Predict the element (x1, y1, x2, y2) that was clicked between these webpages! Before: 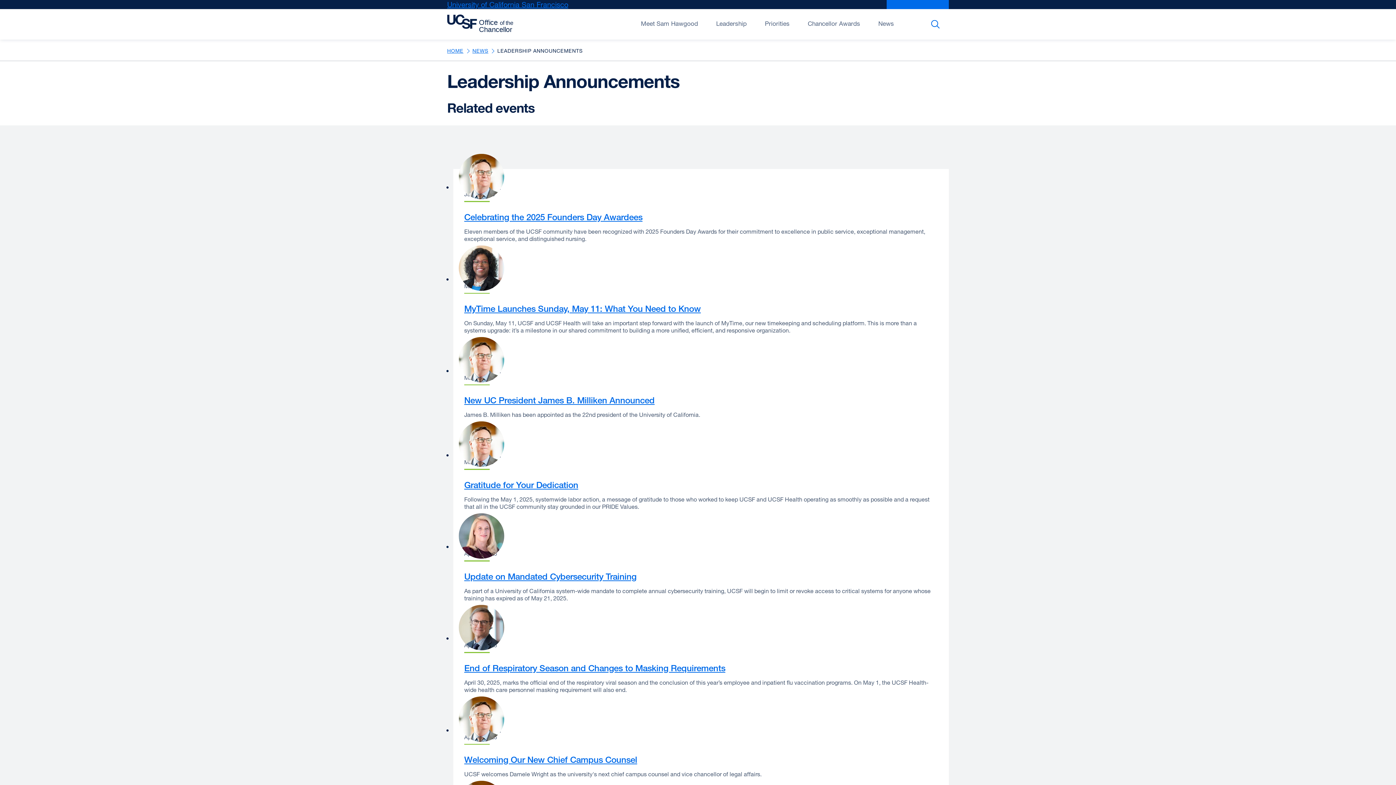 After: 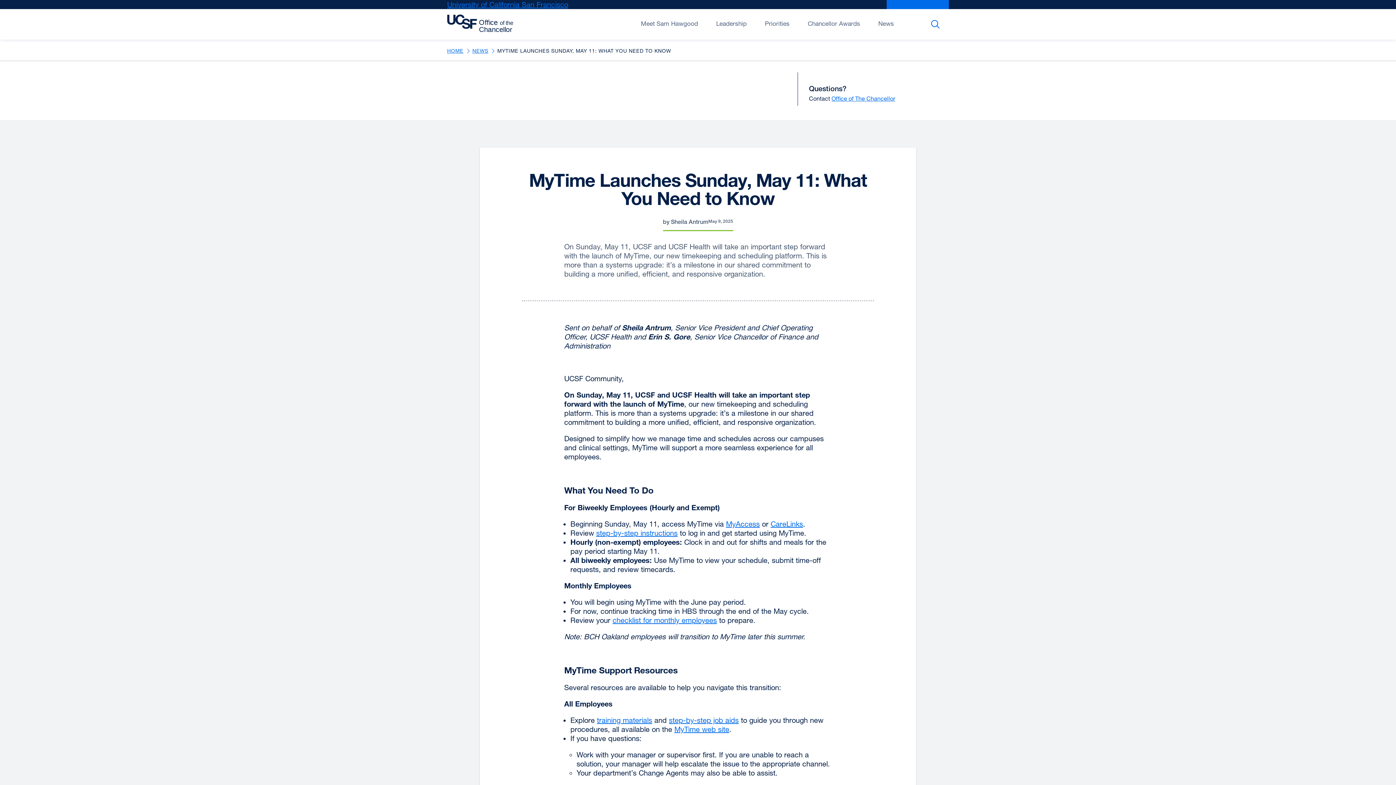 Action: bbox: (464, 303, 701, 313) label: MyTime Launches Sunday, May 11: What You Need to Know